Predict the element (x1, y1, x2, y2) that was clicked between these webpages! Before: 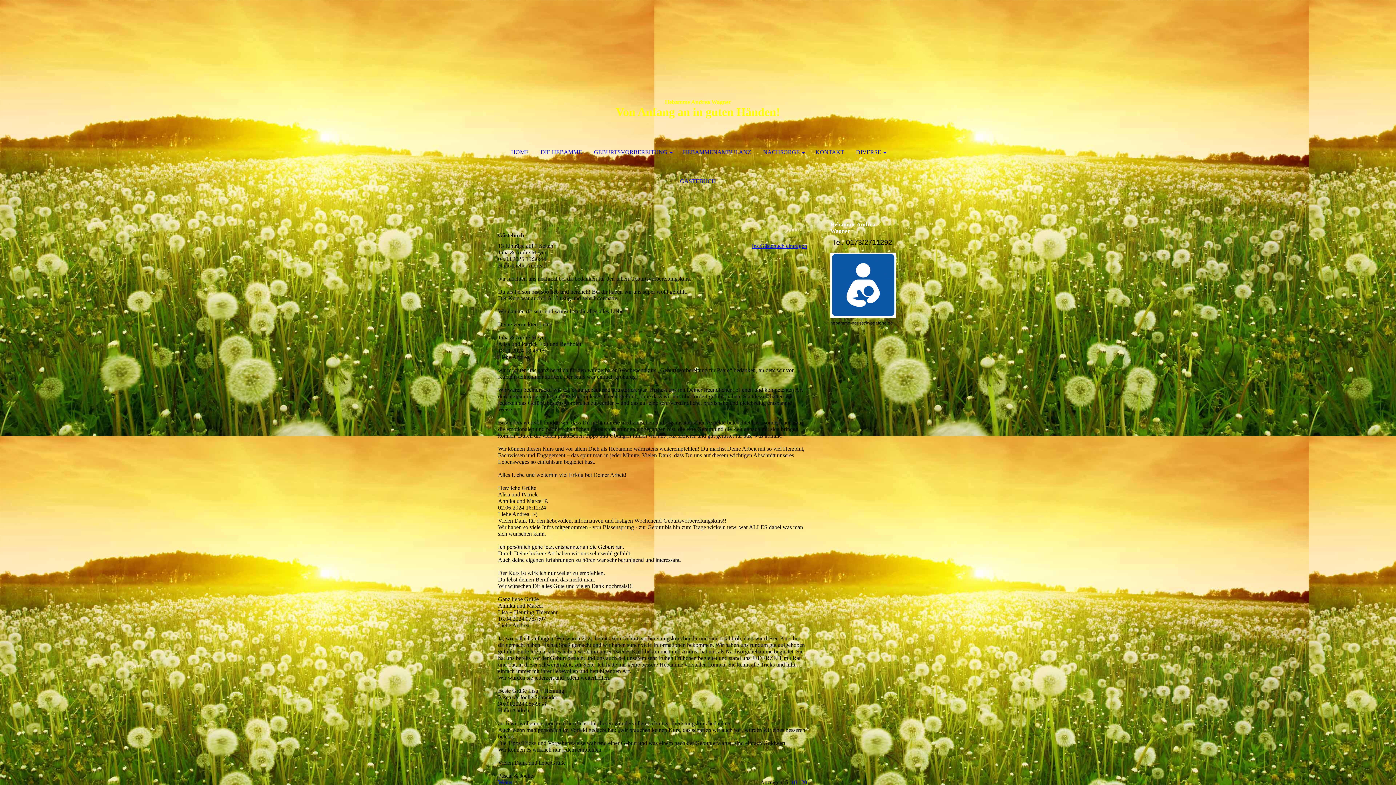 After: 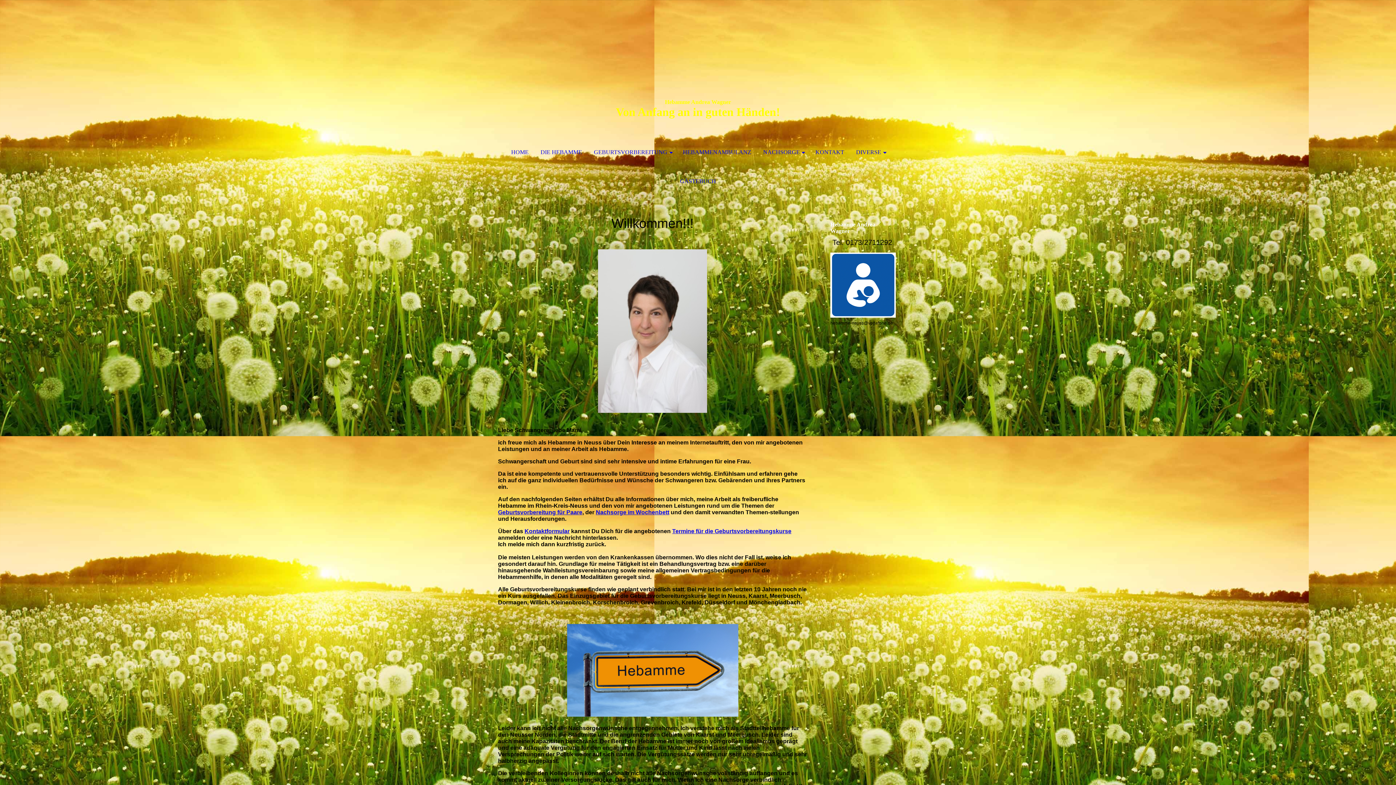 Action: label: HOME bbox: (506, 137, 534, 166)